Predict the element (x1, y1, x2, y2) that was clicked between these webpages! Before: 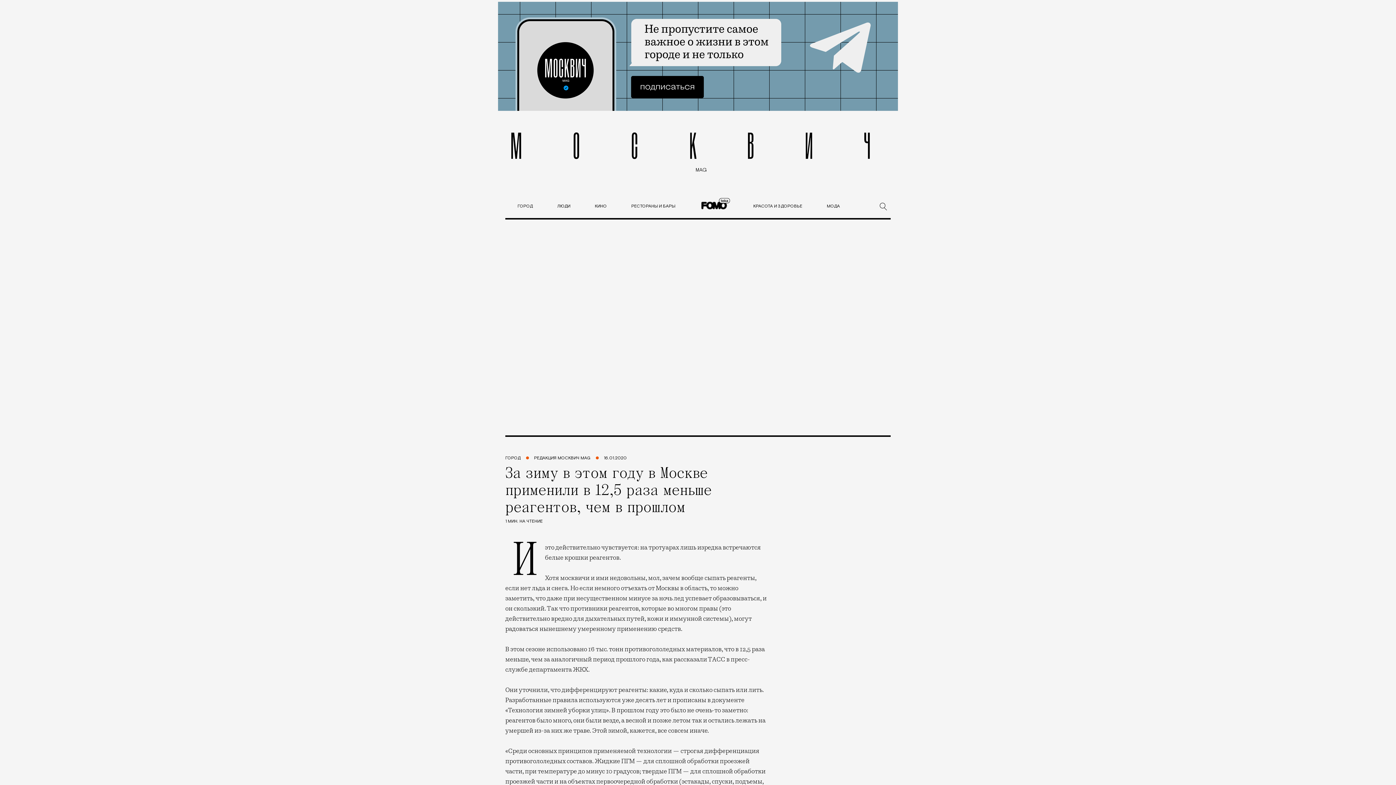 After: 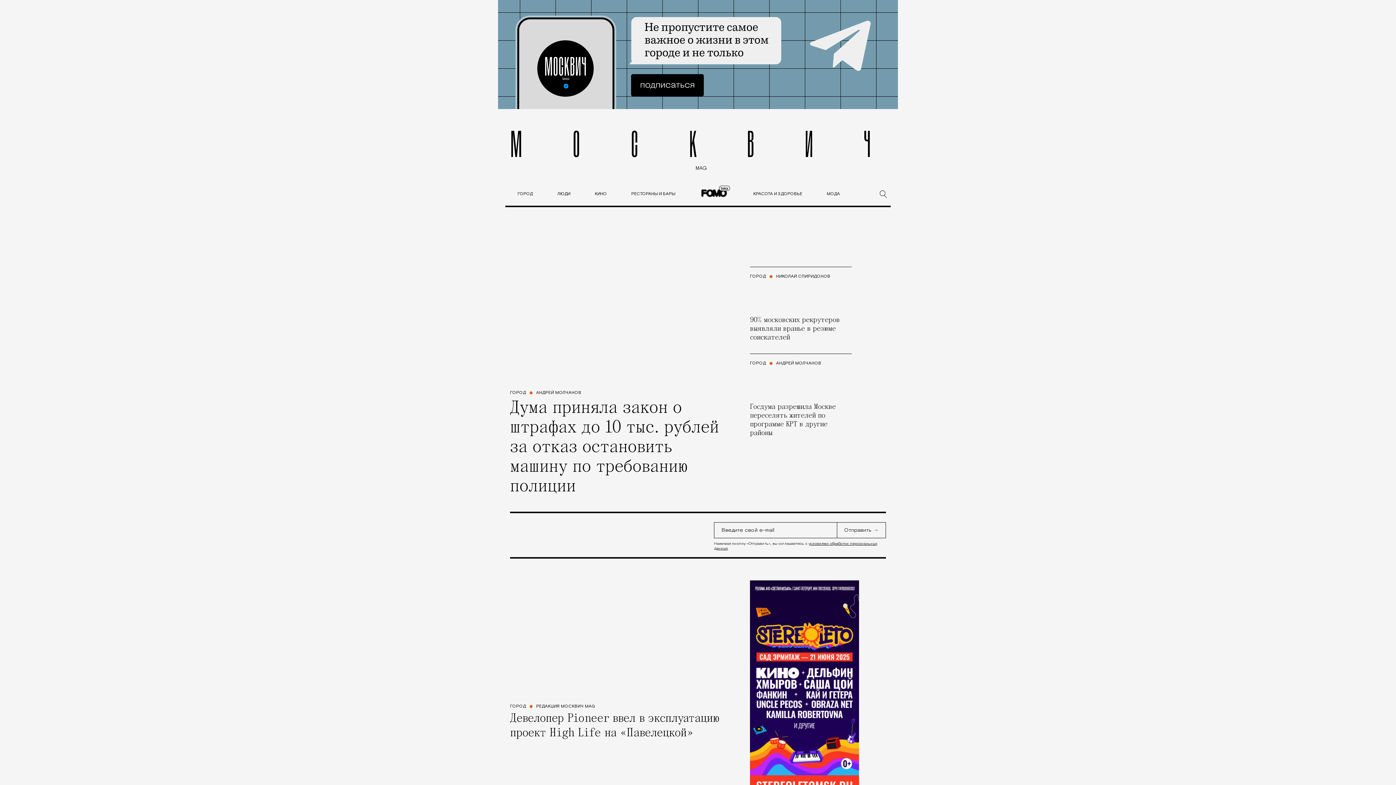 Action: bbox: (517, 203, 532, 208) label: ГОРОД